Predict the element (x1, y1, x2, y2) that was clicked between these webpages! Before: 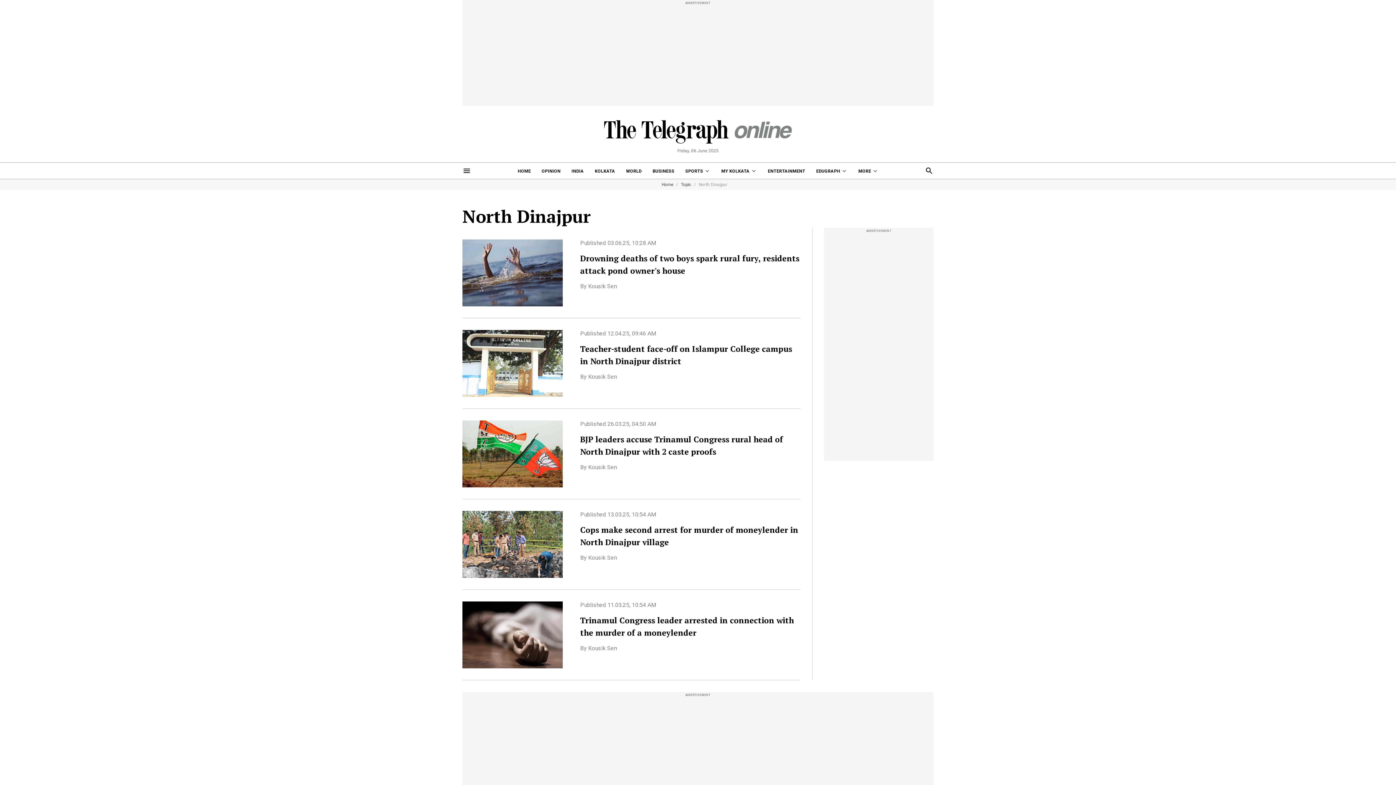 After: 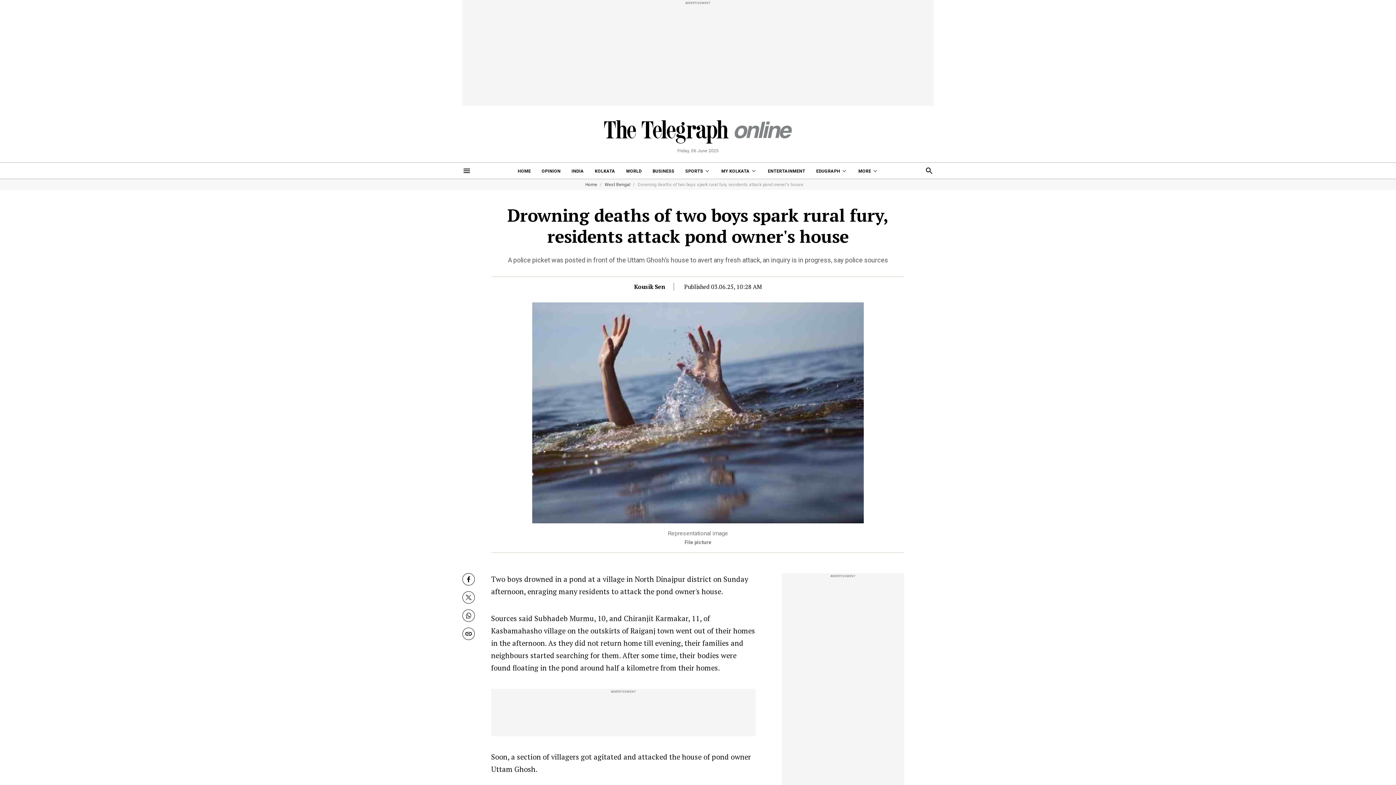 Action: bbox: (462, 239, 800, 306) label: Published 03.06.25, 10:28 AM
Drowning deaths of two boys spark rural fury, residents attack pond owner's house
By Kousik Sen